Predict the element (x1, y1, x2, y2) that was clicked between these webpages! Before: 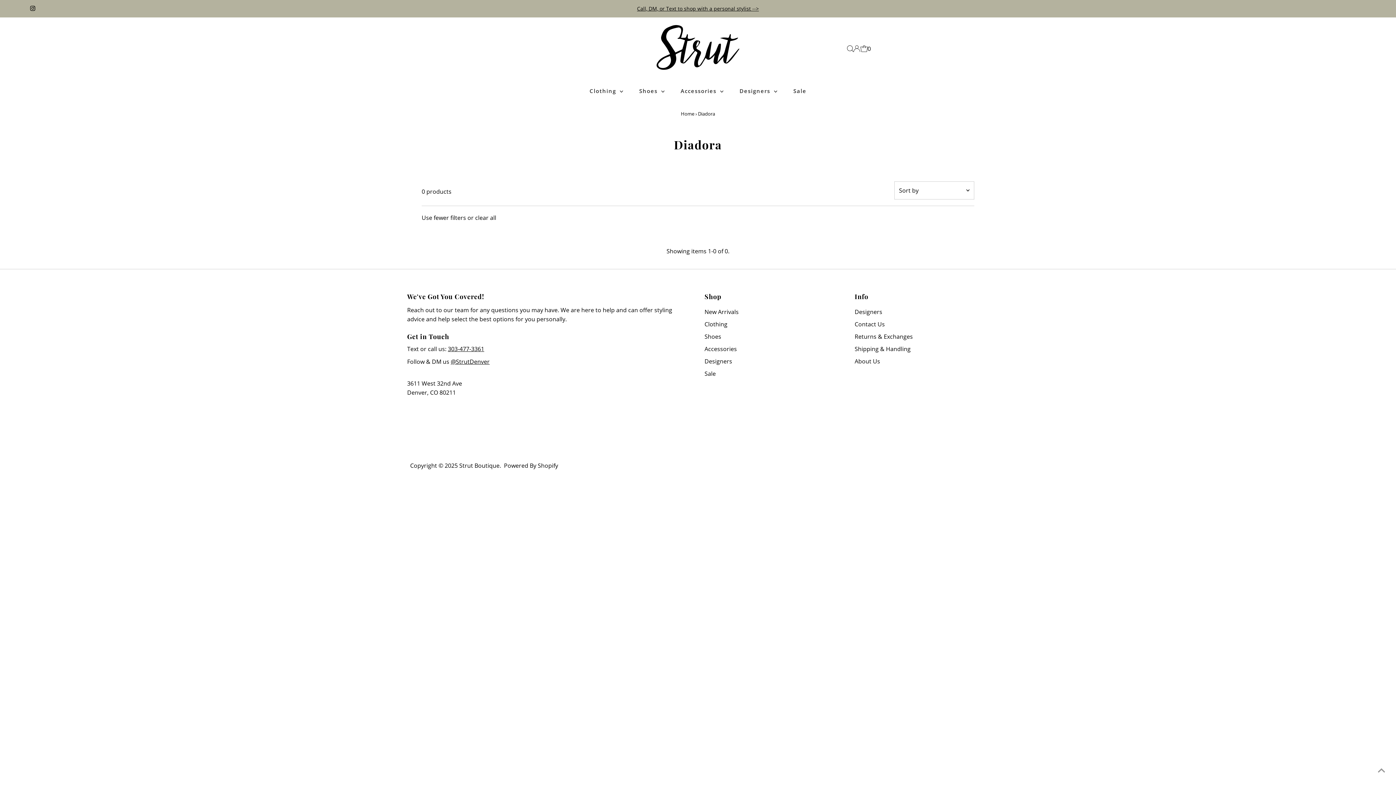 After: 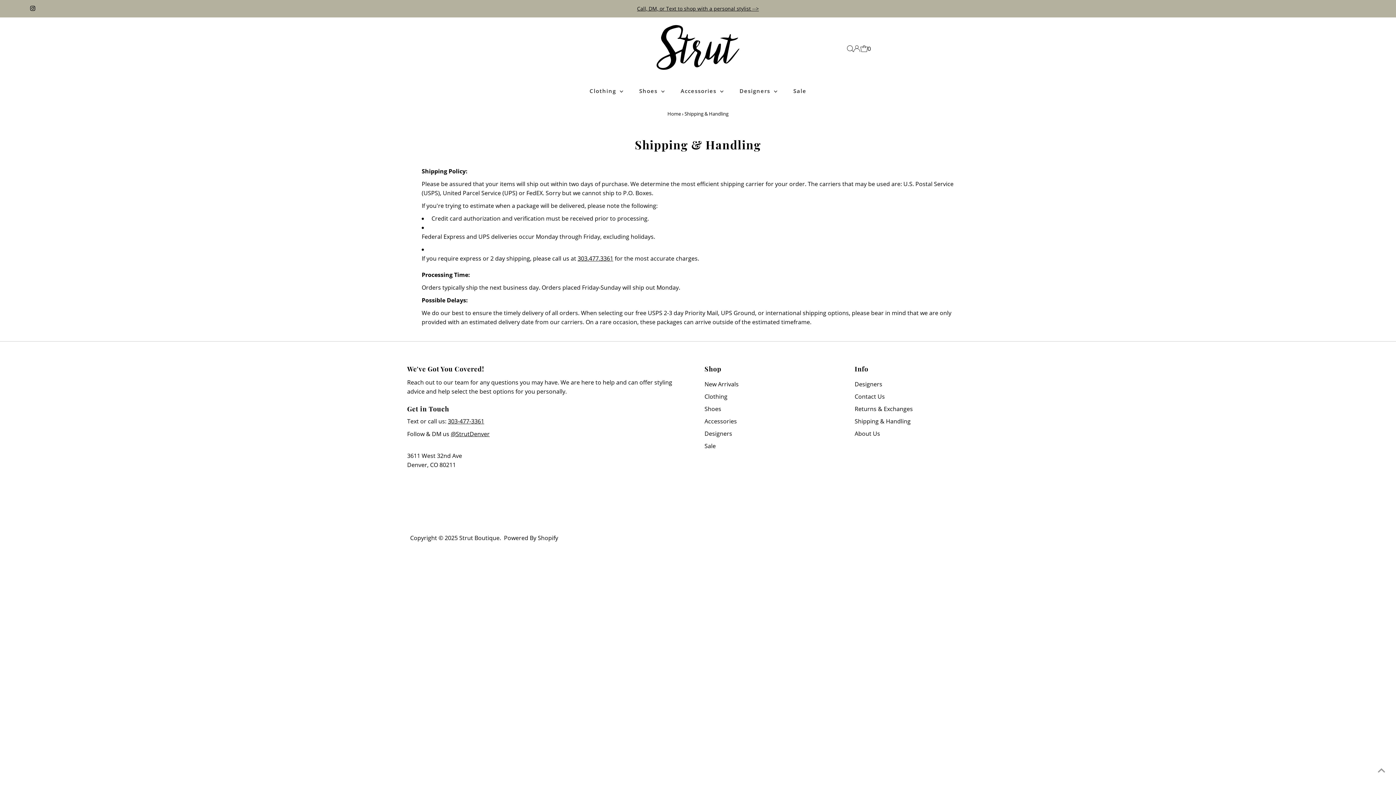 Action: label: Shipping & Handling bbox: (854, 344, 910, 352)